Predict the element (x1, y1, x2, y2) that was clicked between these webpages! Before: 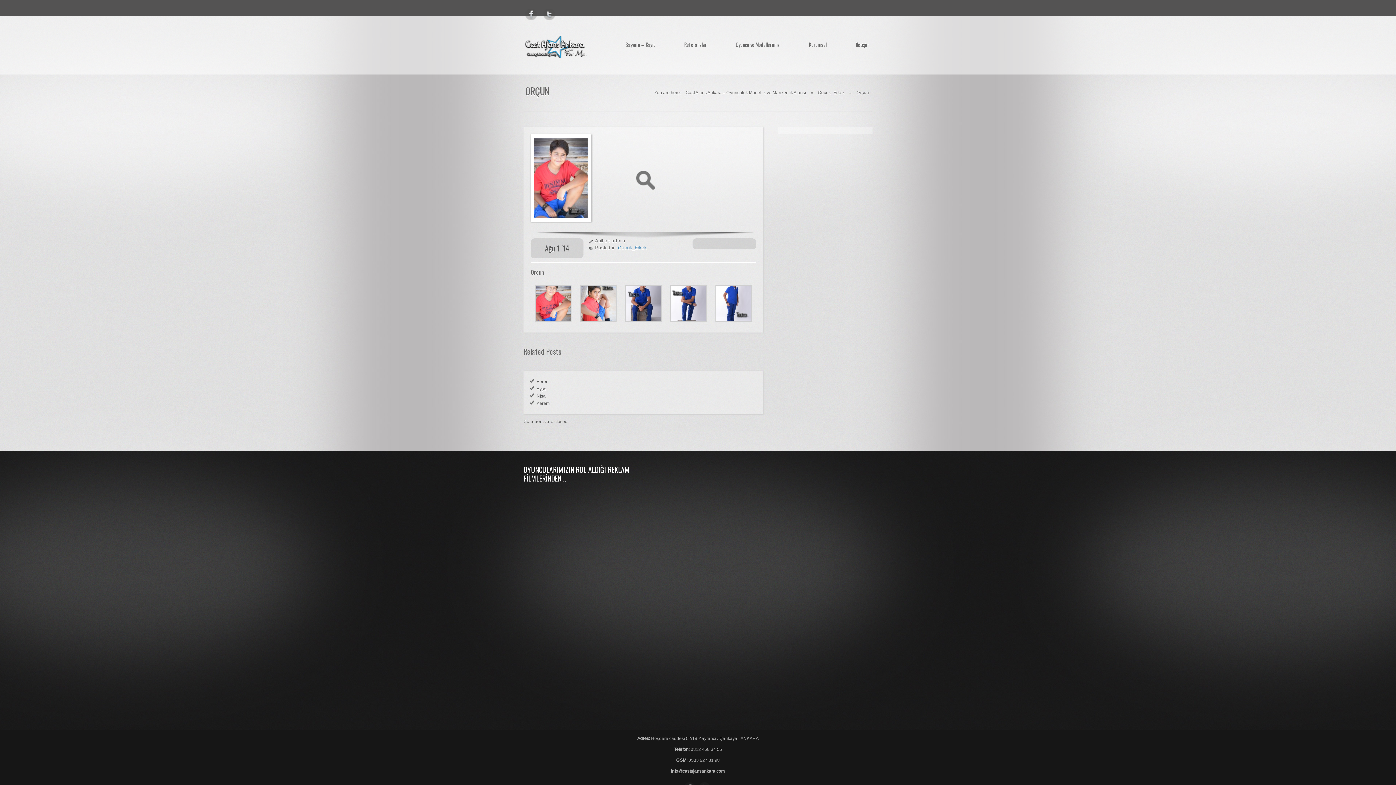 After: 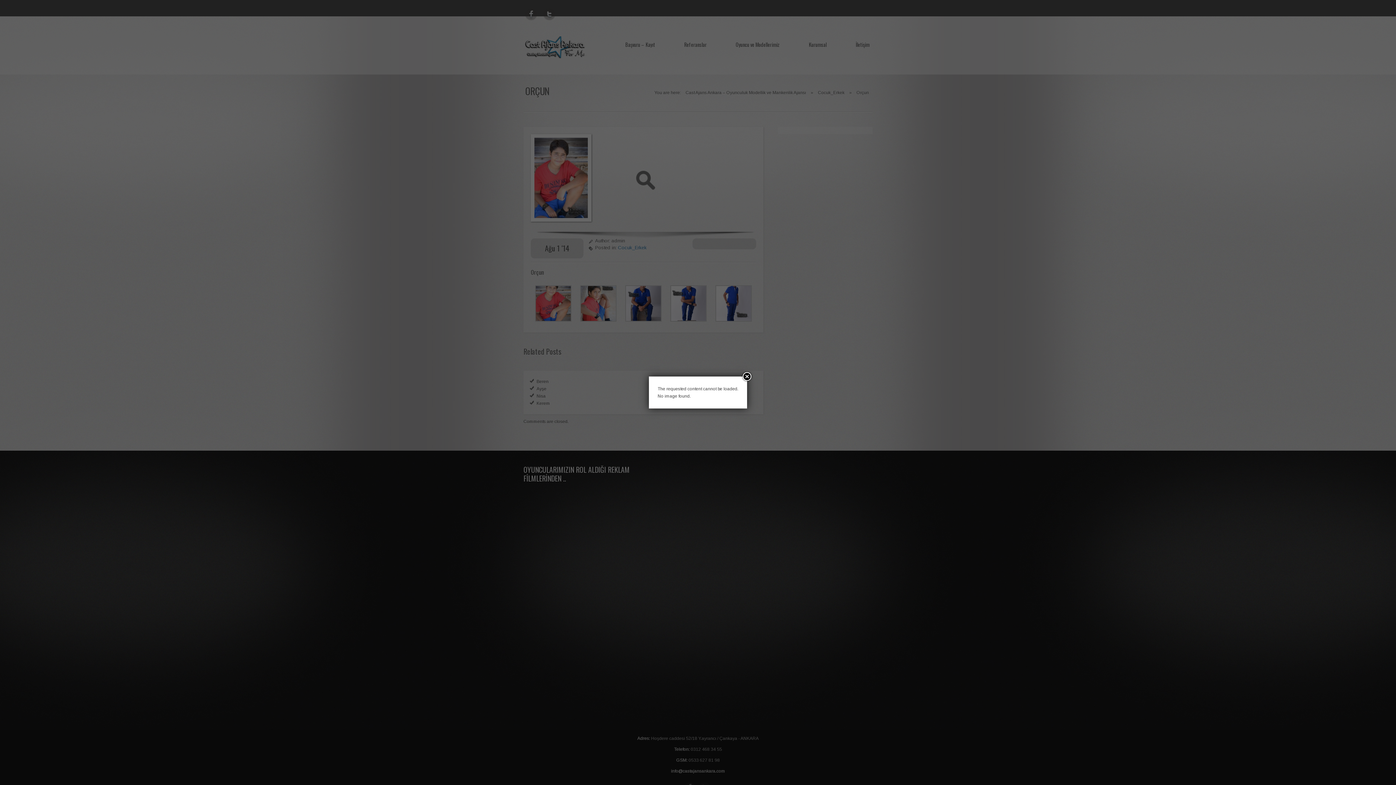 Action: bbox: (728, 36, 787, 52) label: Oyuncu ve Modellerimiz